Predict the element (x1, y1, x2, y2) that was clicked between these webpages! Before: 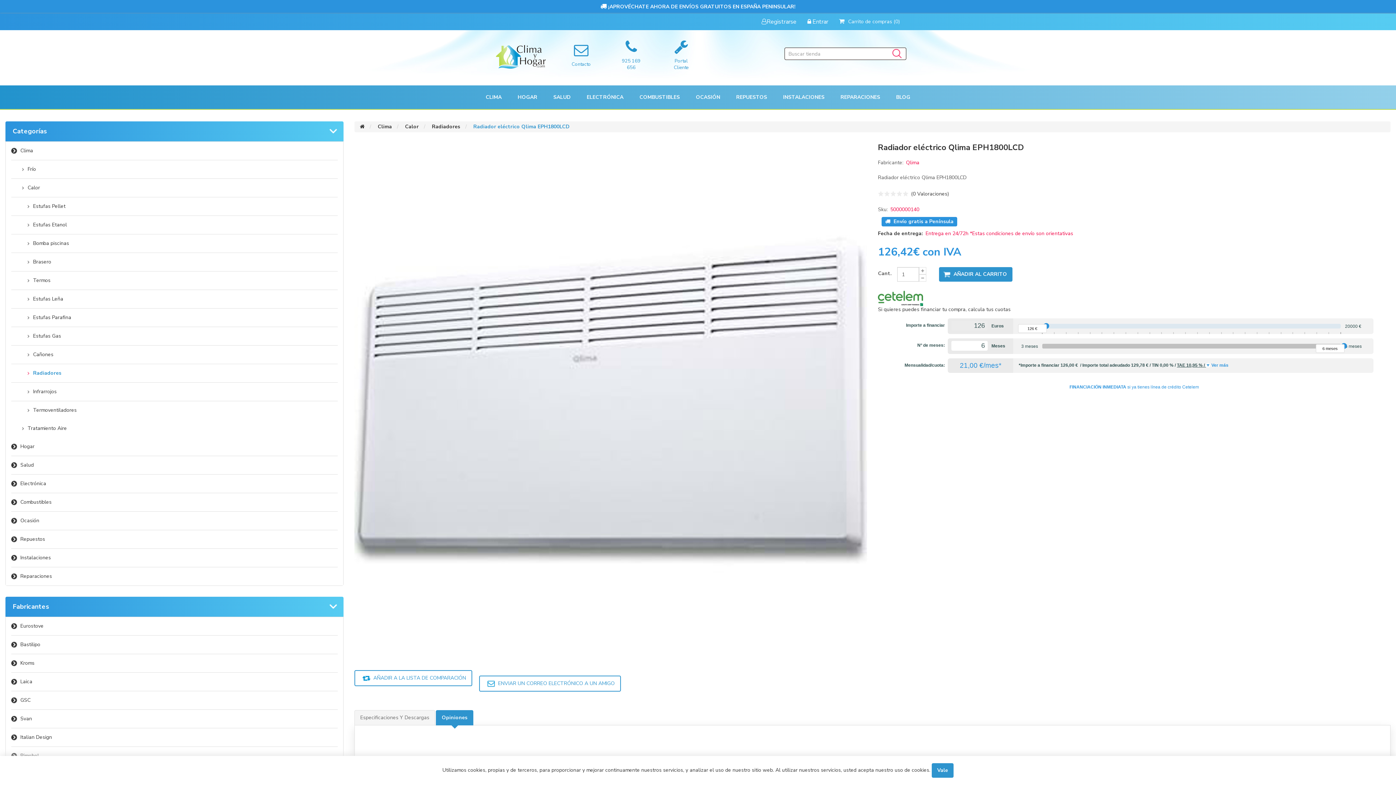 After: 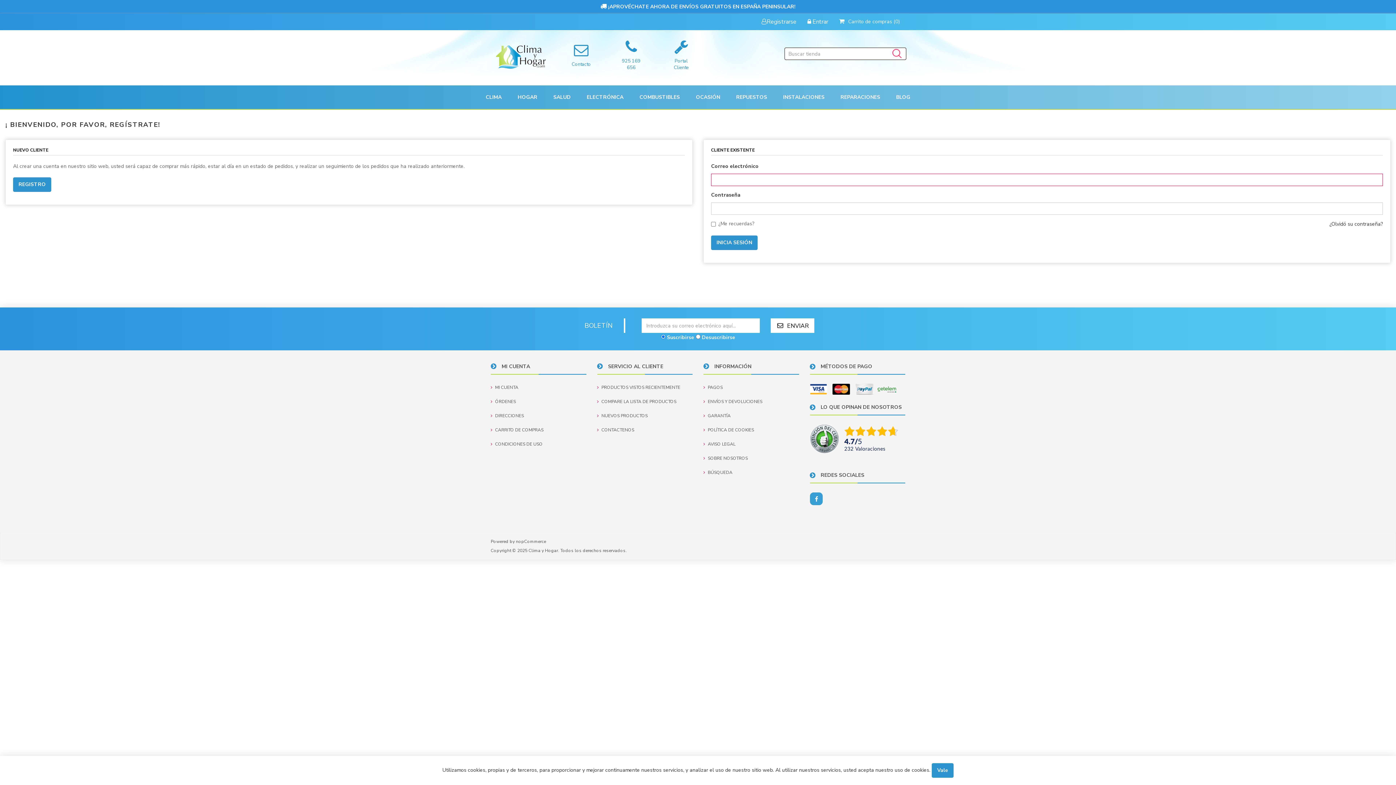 Action: label:  Entrar bbox: (802, 13, 833, 30)